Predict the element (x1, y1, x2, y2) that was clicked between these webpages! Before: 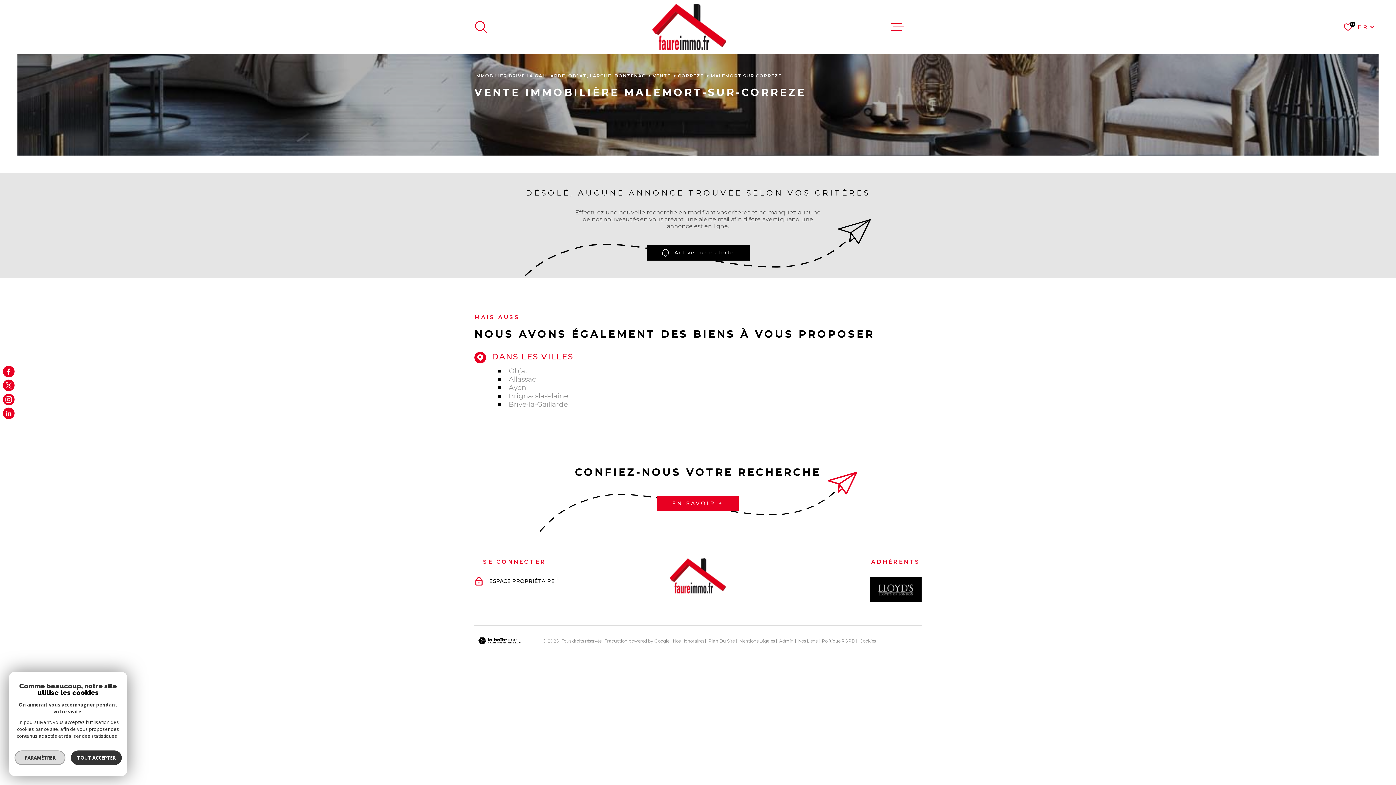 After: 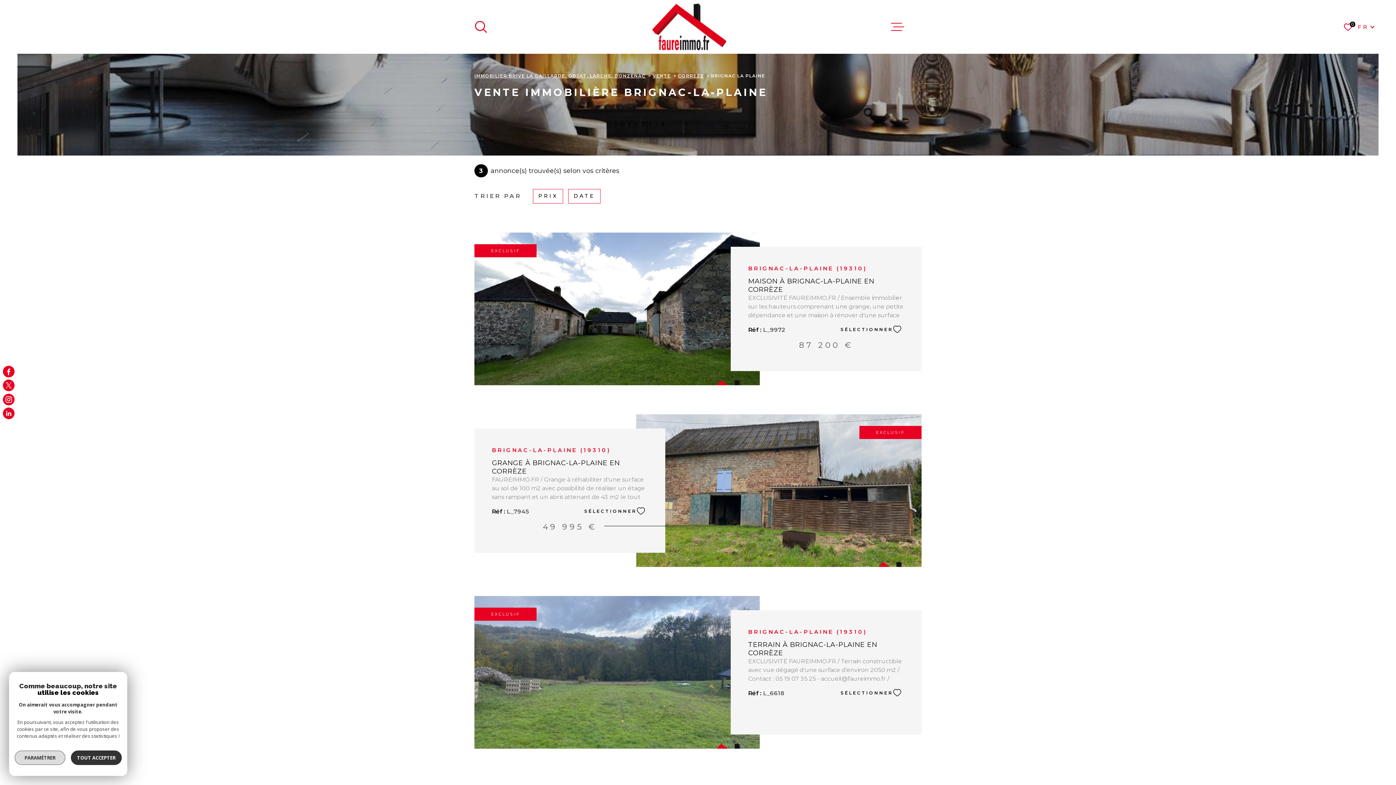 Action: label: Brignac-la-Plaine bbox: (508, 392, 568, 400)